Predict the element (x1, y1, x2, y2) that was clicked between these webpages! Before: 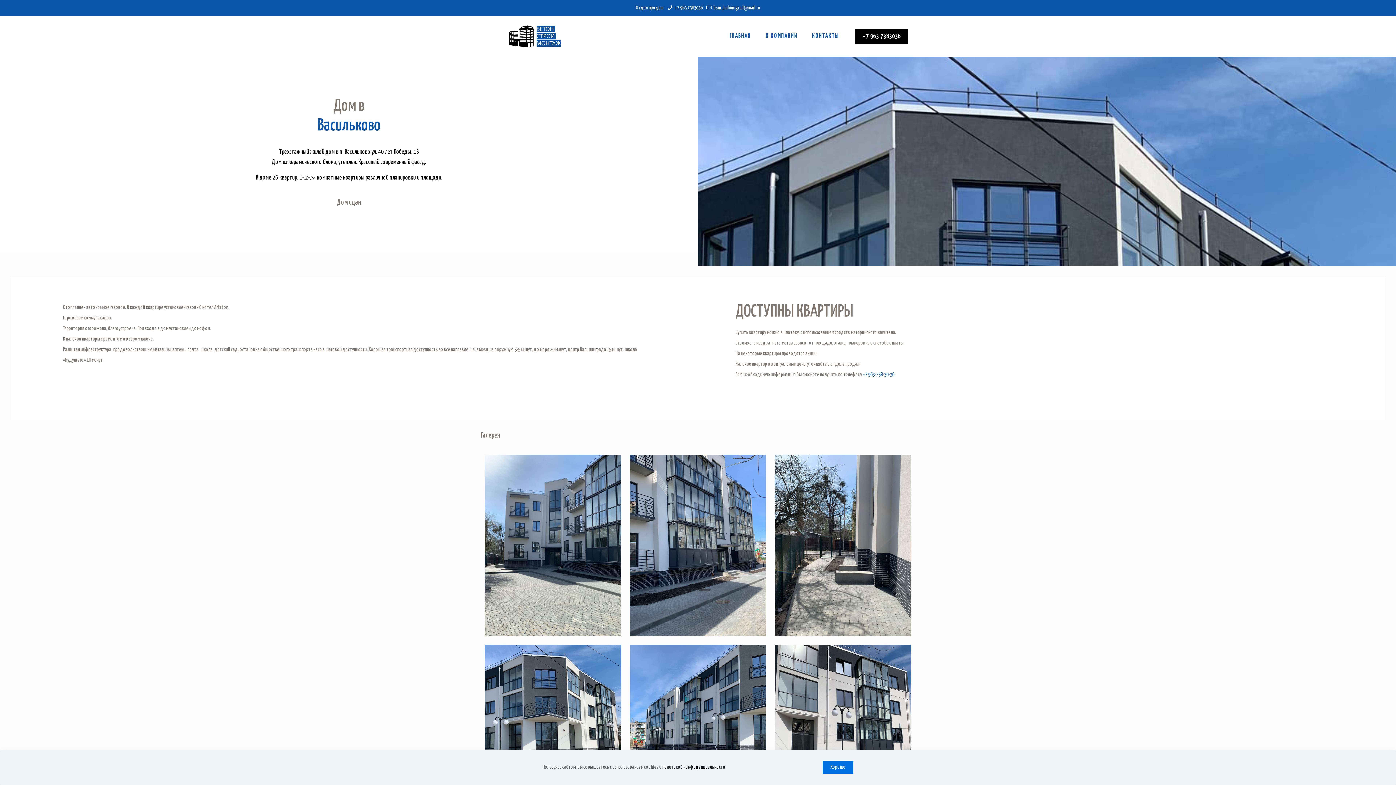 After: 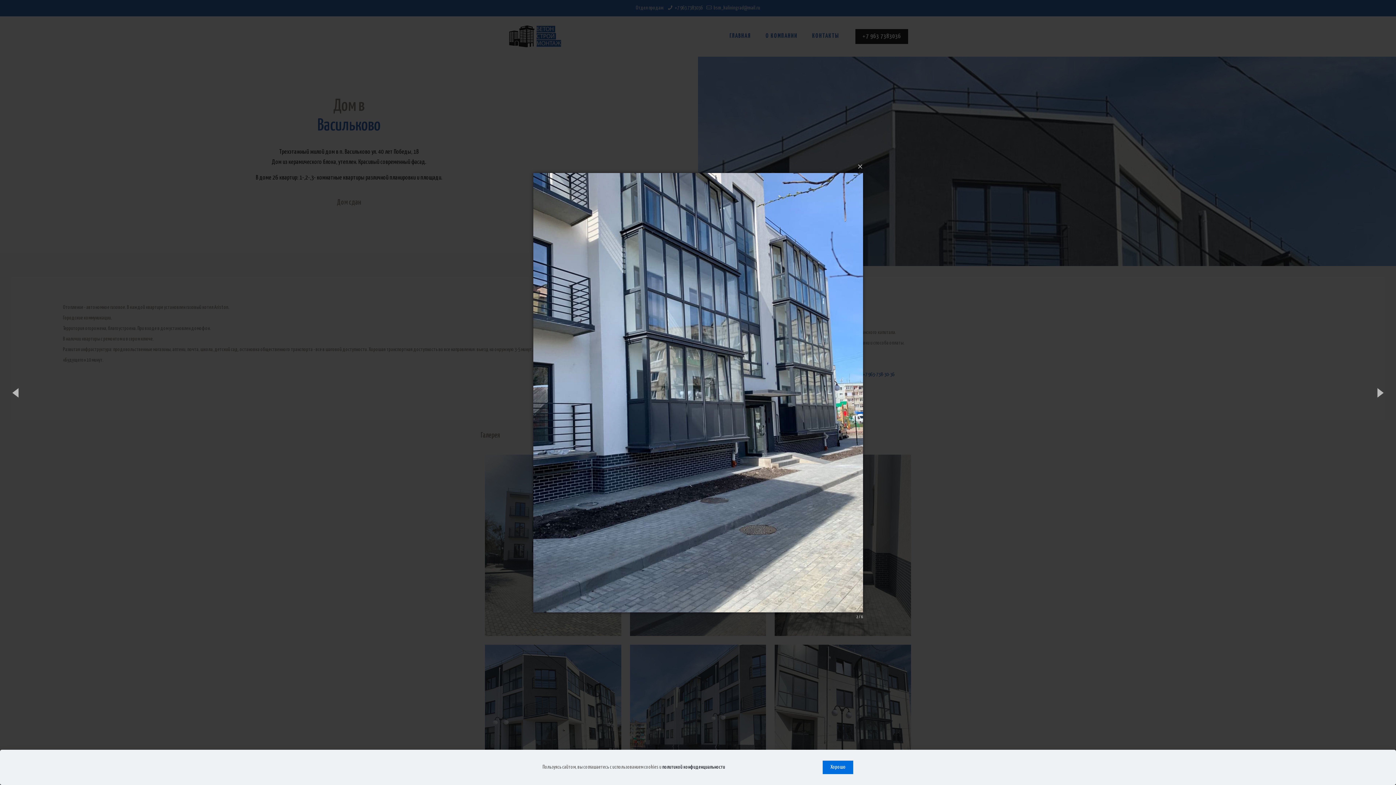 Action: bbox: (630, 454, 766, 636)